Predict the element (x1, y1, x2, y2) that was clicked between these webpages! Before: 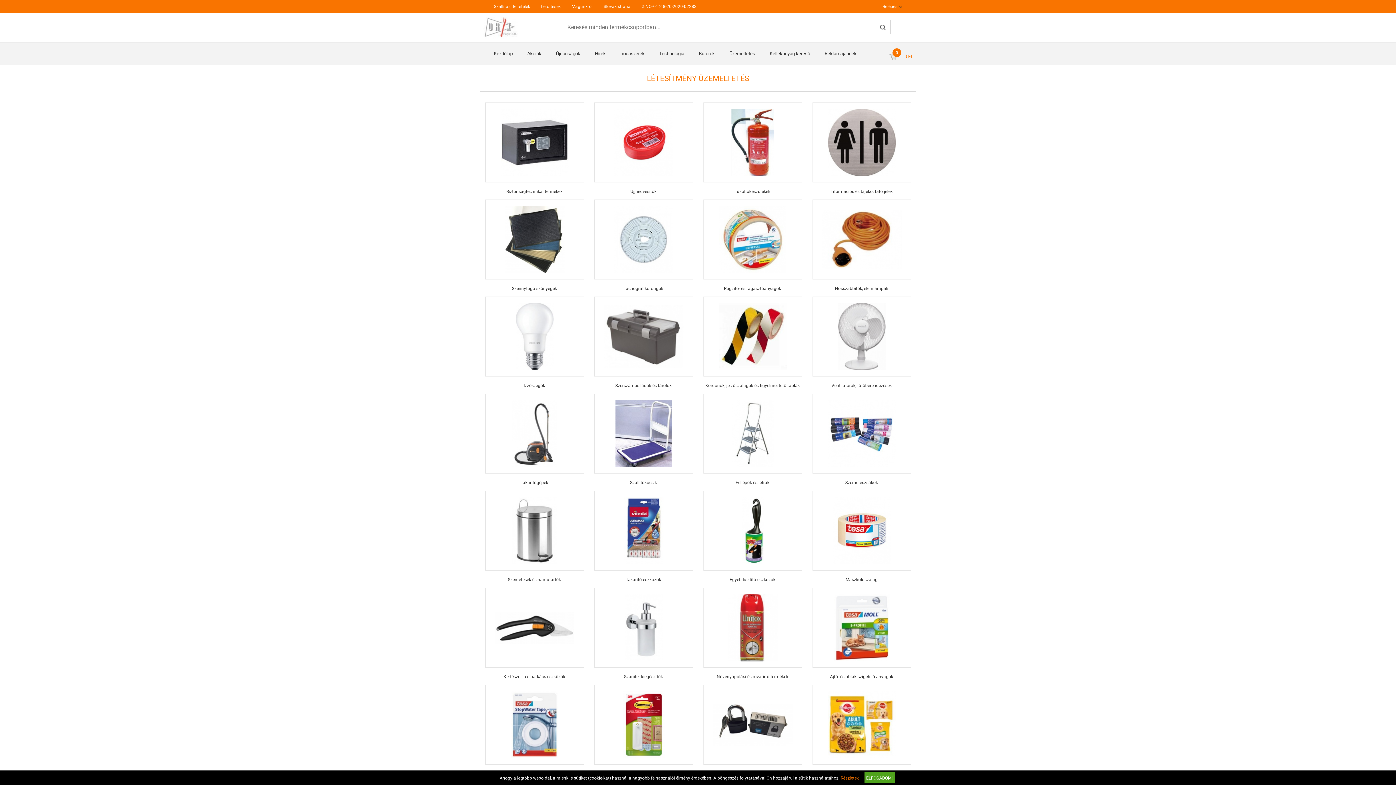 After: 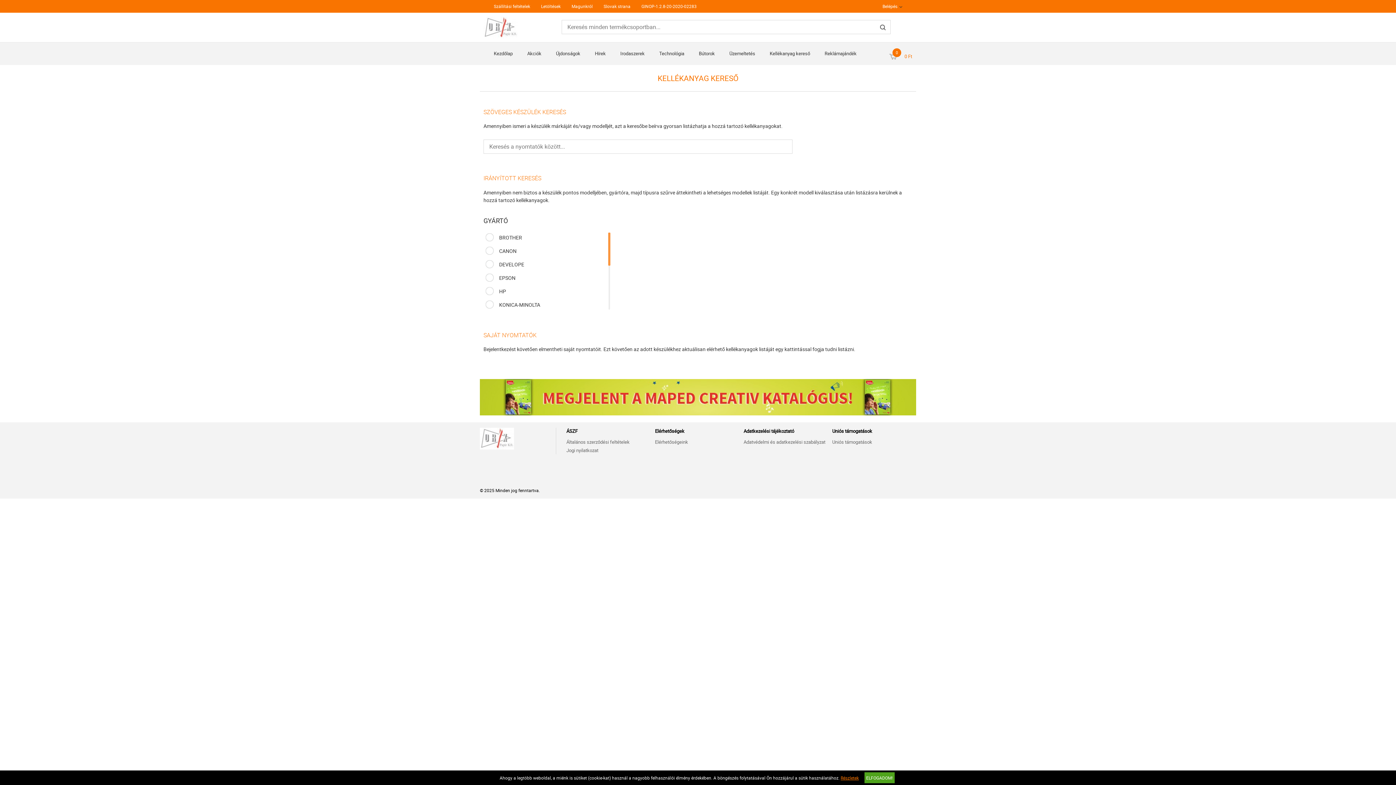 Action: bbox: (769, 42, 810, 65) label: Kellékanyag kereső